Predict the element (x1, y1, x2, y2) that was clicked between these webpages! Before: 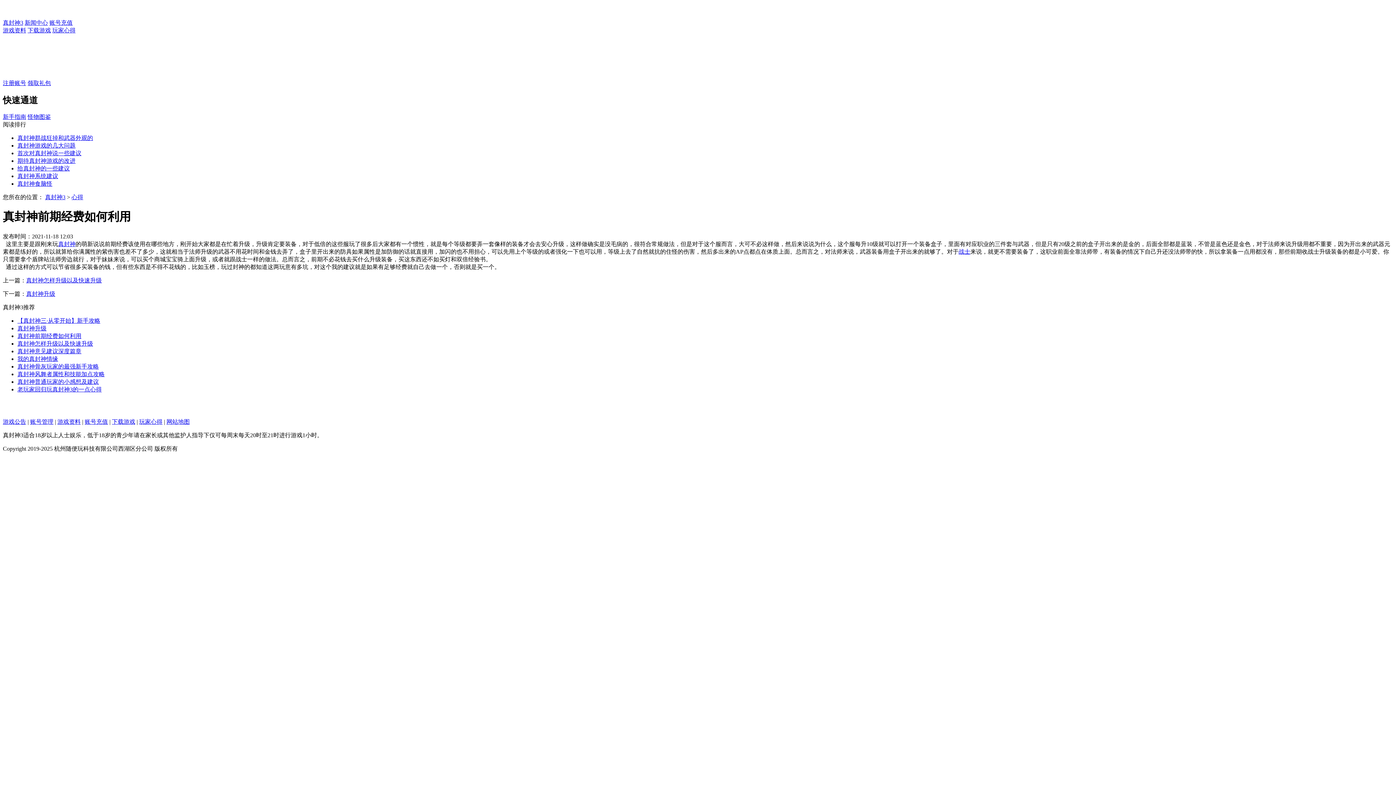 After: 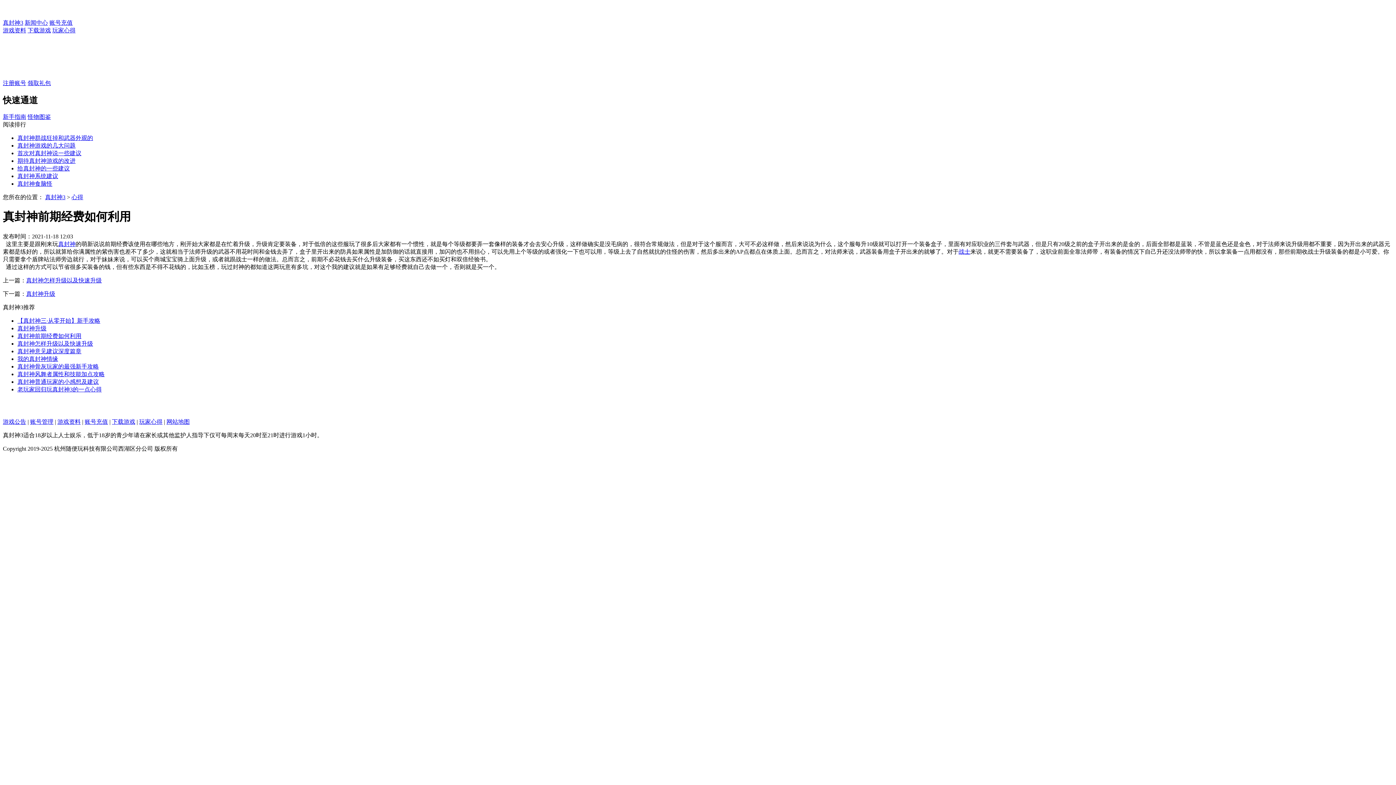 Action: bbox: (17, 134, 93, 141) label: 真封神群战狂掉和武器外观的